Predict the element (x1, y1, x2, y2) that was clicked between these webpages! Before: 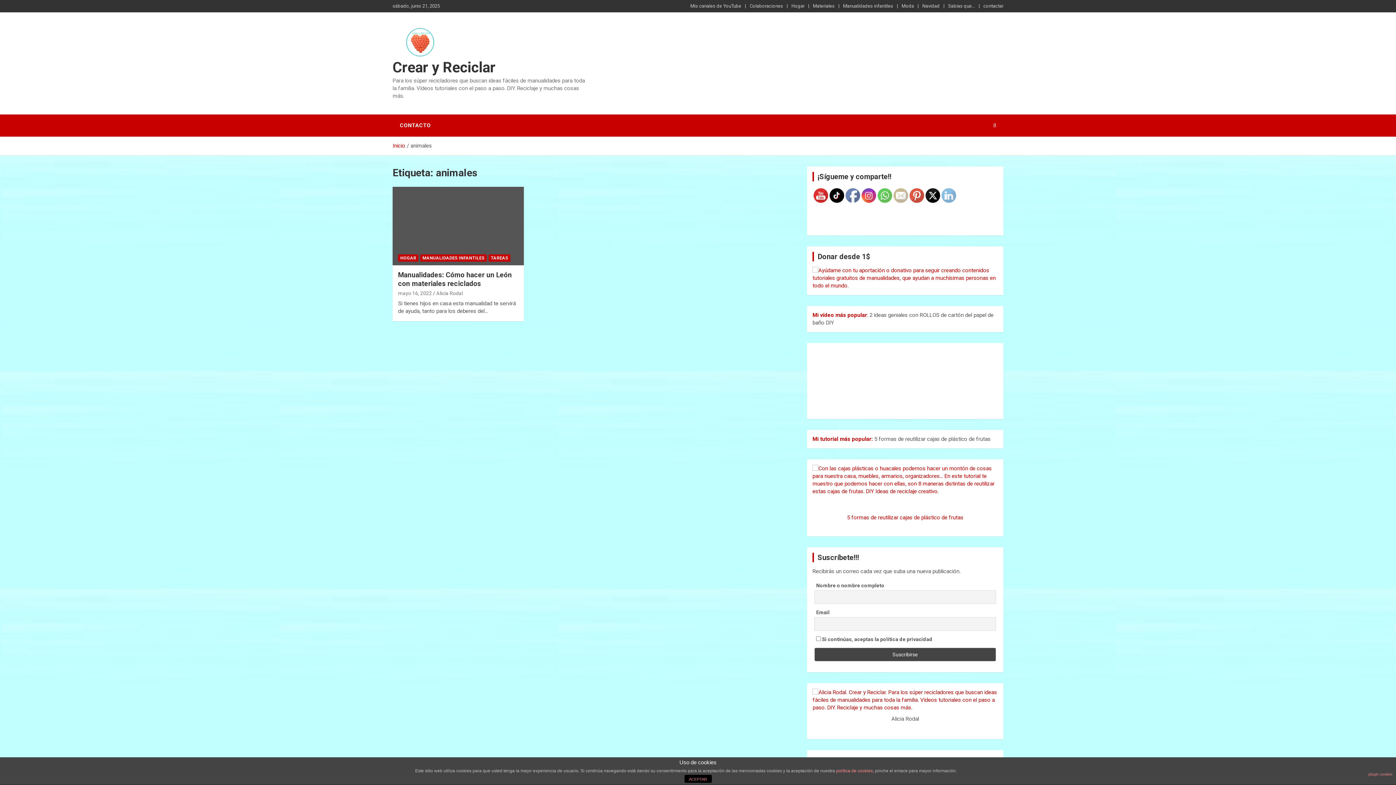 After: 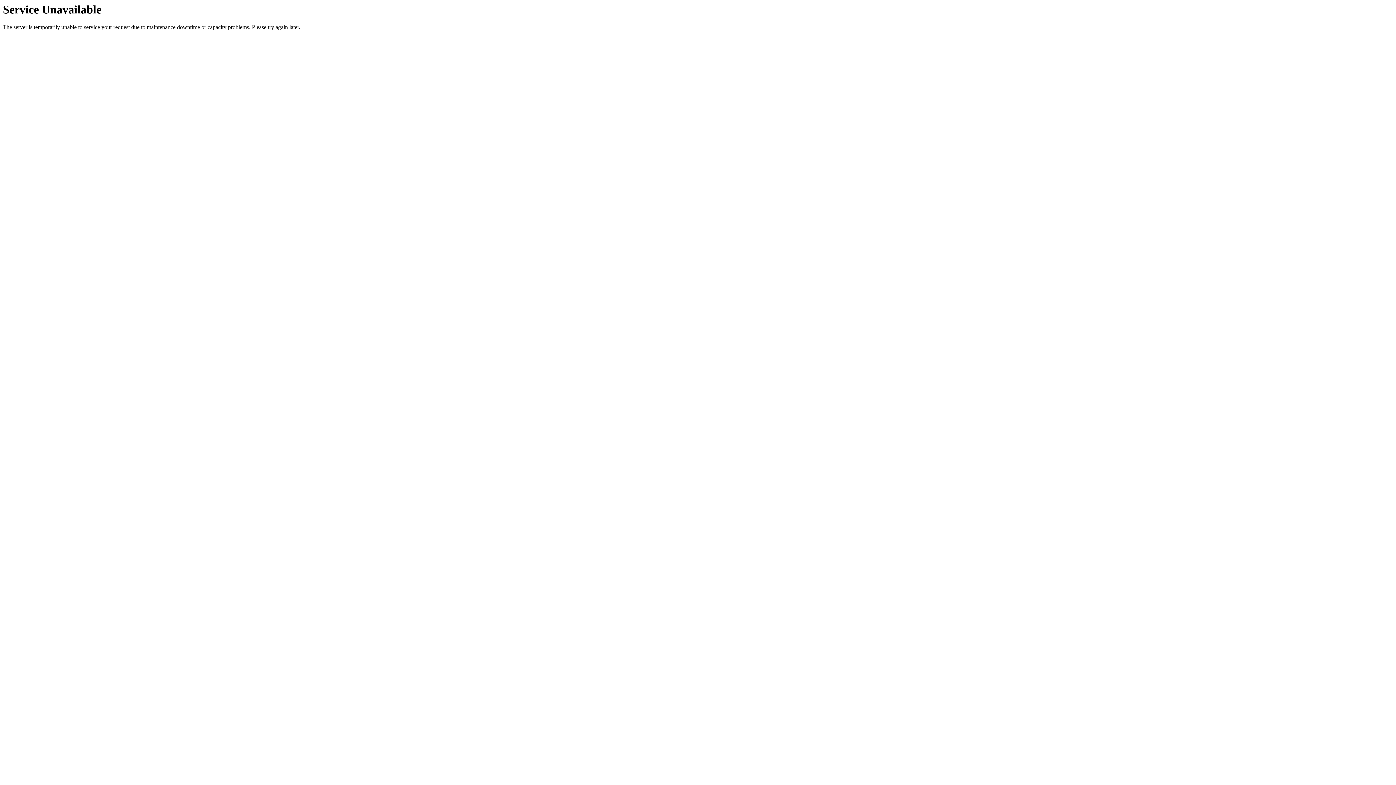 Action: label: Navidad bbox: (922, 2, 940, 9)